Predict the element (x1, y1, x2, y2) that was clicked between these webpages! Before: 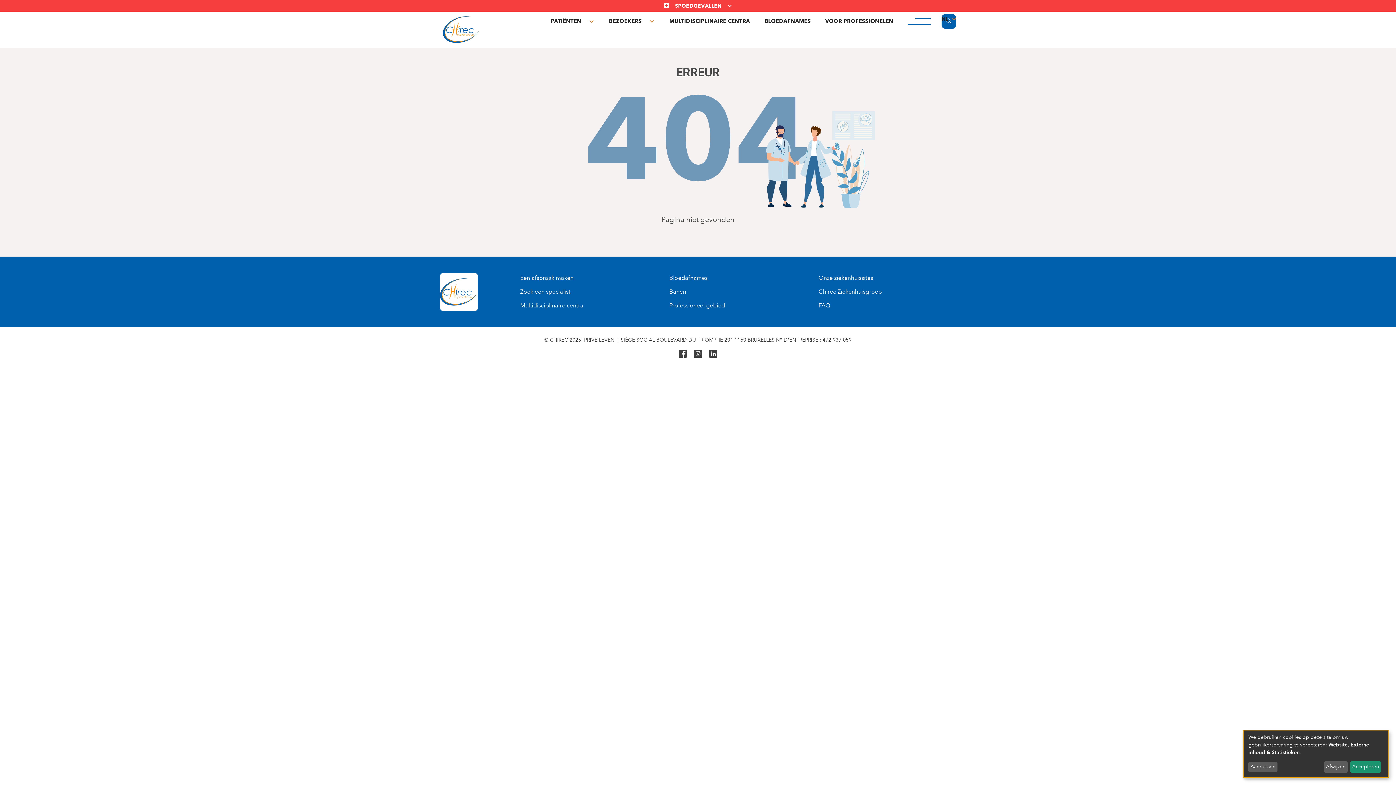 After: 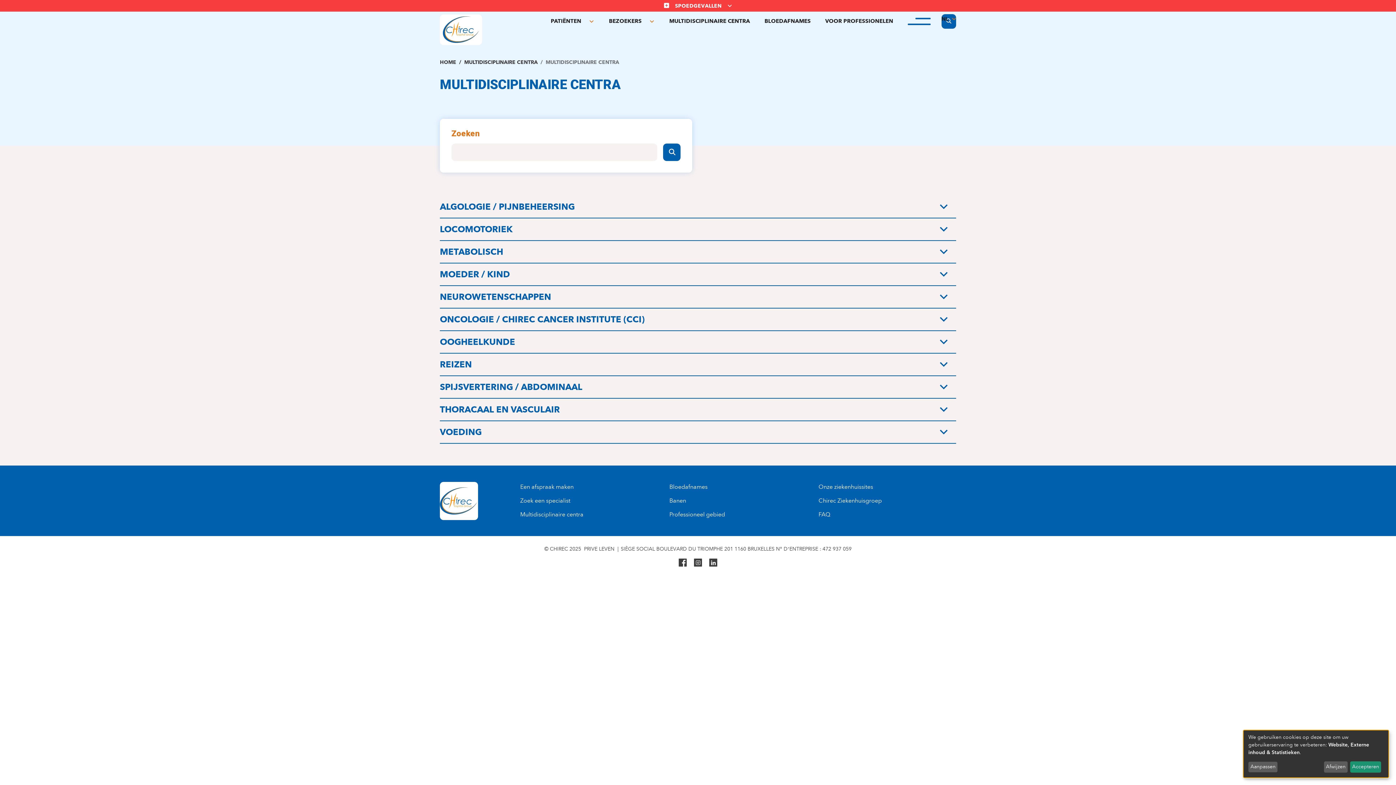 Action: label: Multidisciplinaire centra bbox: (514, 298, 589, 312)